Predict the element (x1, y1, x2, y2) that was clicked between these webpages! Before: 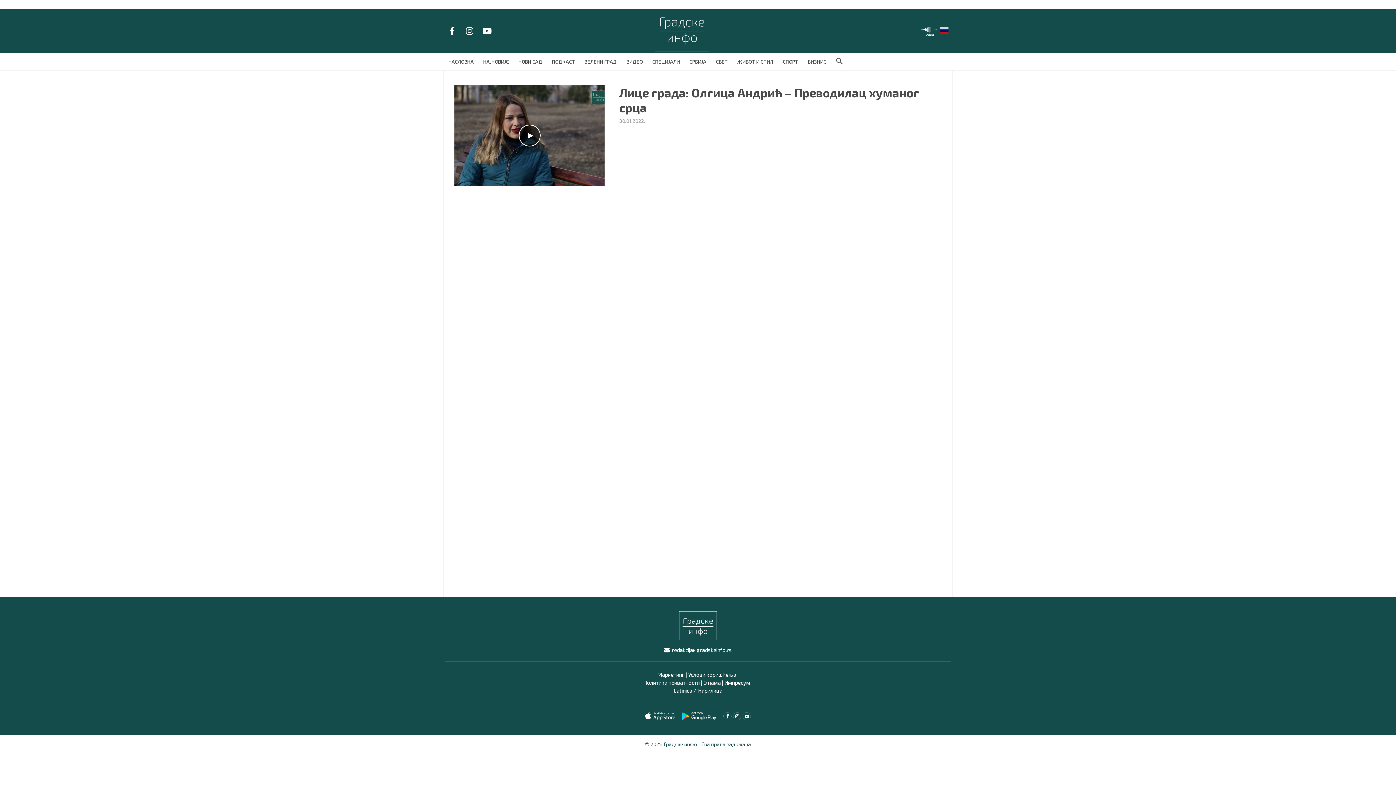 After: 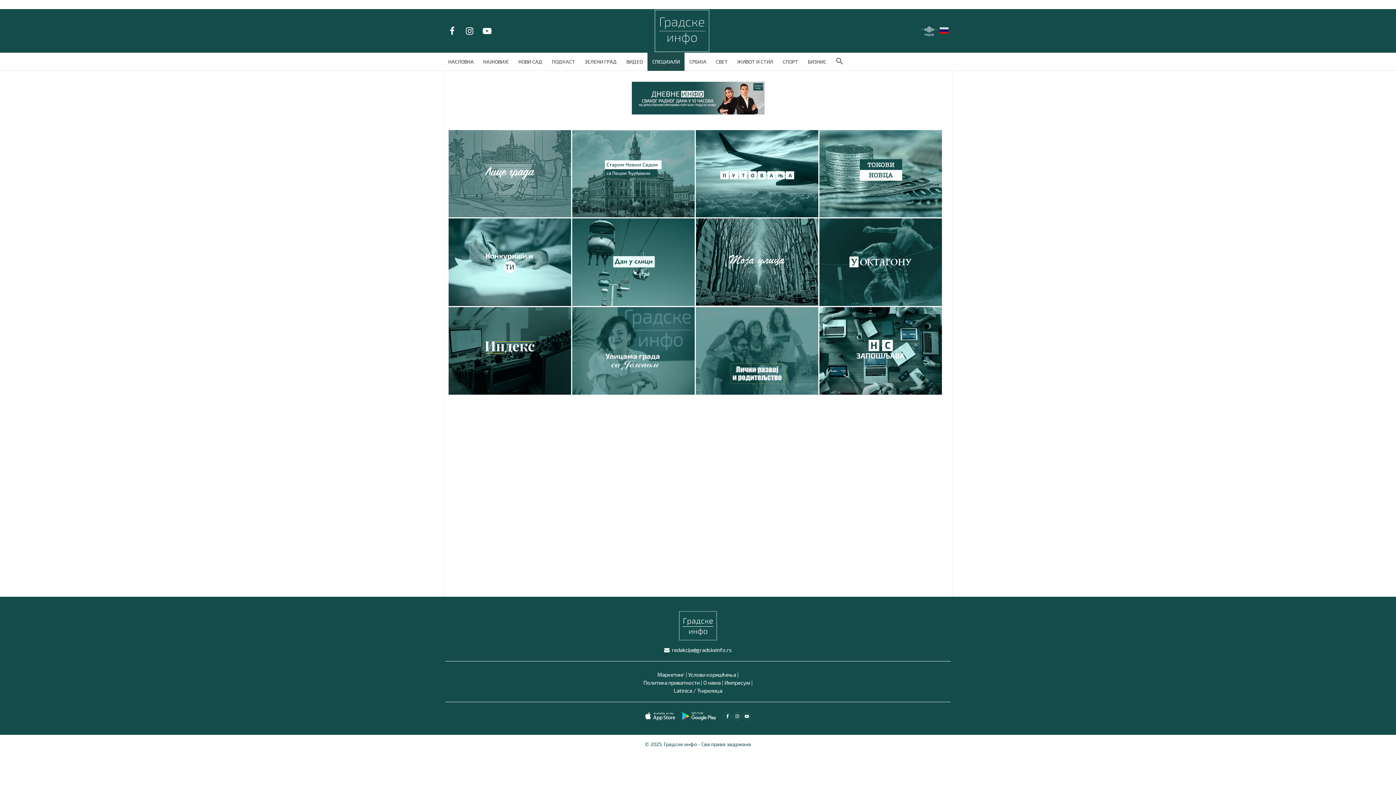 Action: bbox: (647, 52, 684, 70) label: СПЕЦИЈАЛИ